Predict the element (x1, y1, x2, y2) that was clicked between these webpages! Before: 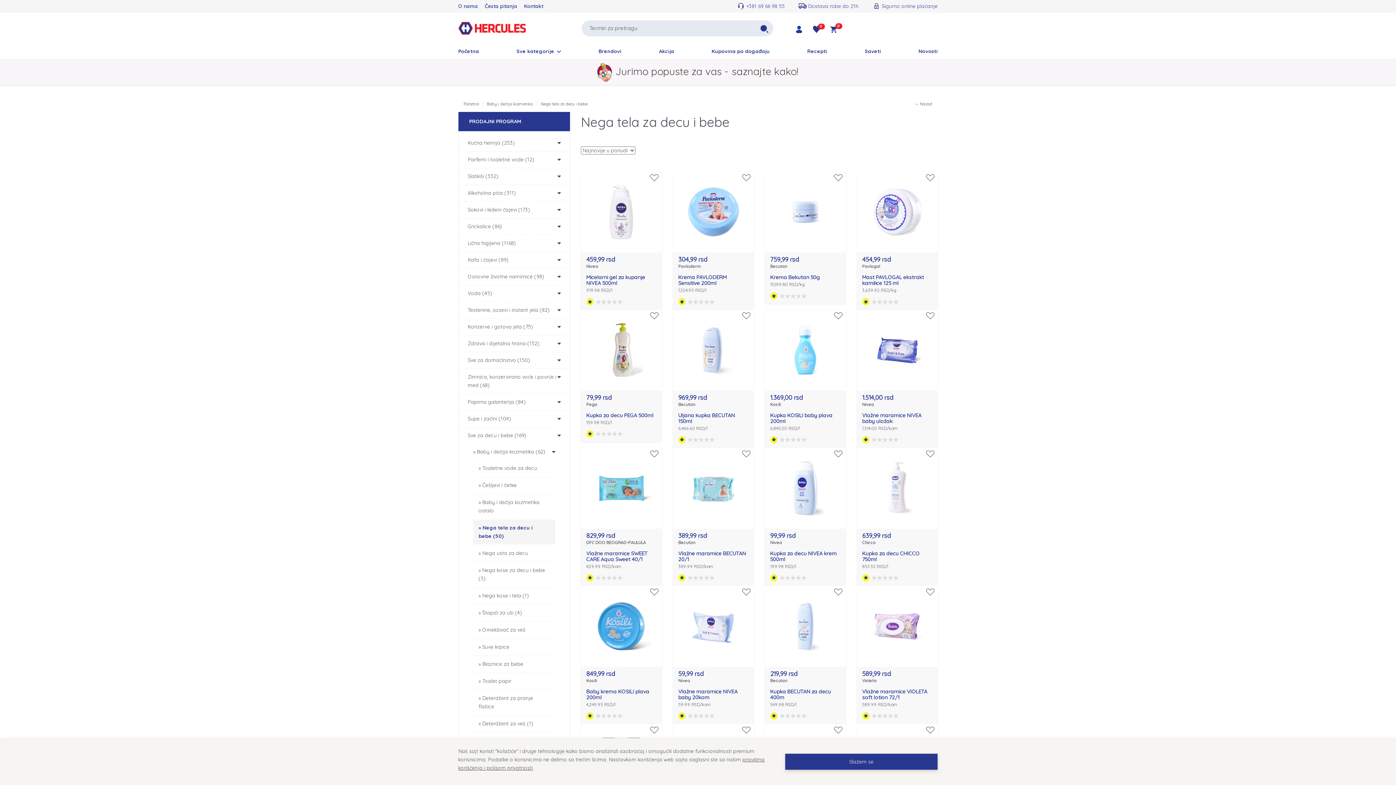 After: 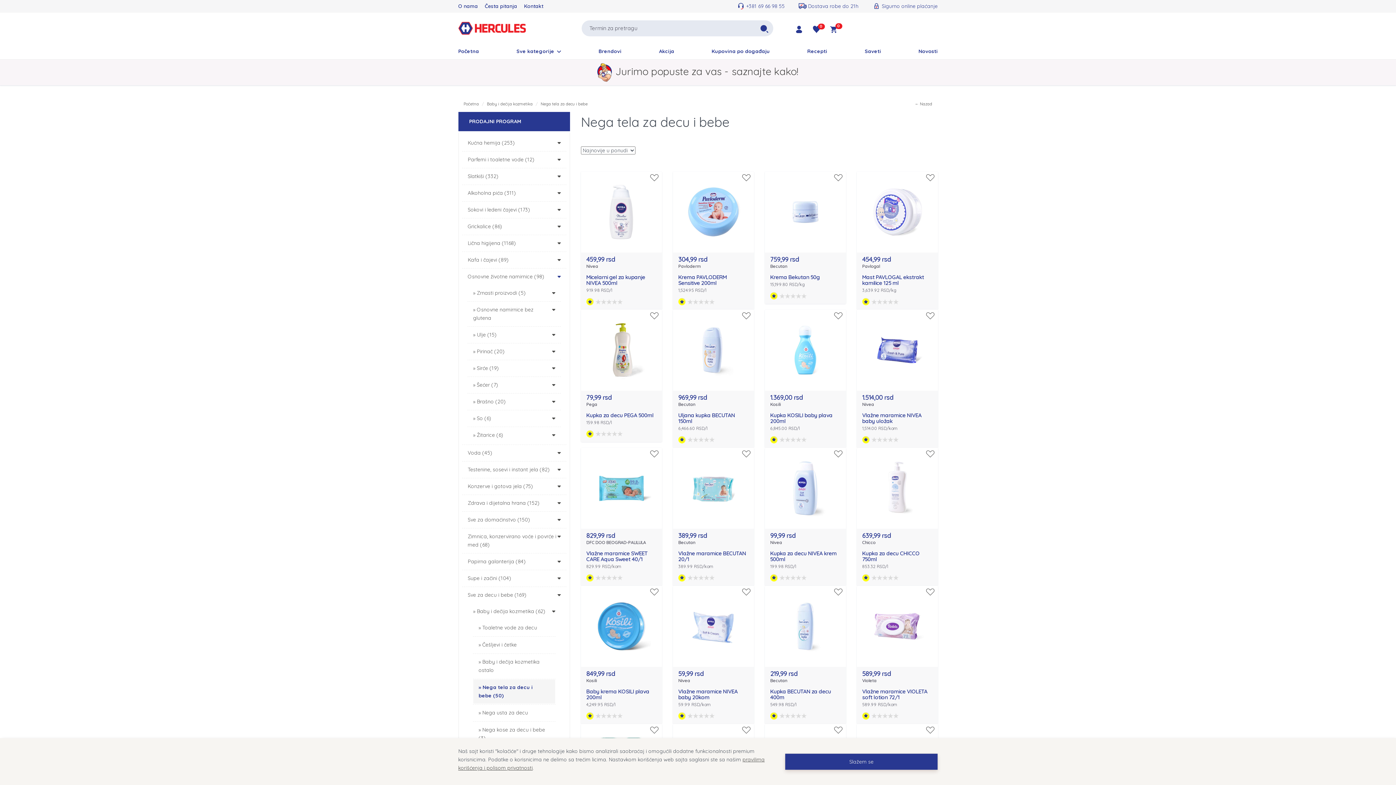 Action: bbox: (552, 268, 566, 284)